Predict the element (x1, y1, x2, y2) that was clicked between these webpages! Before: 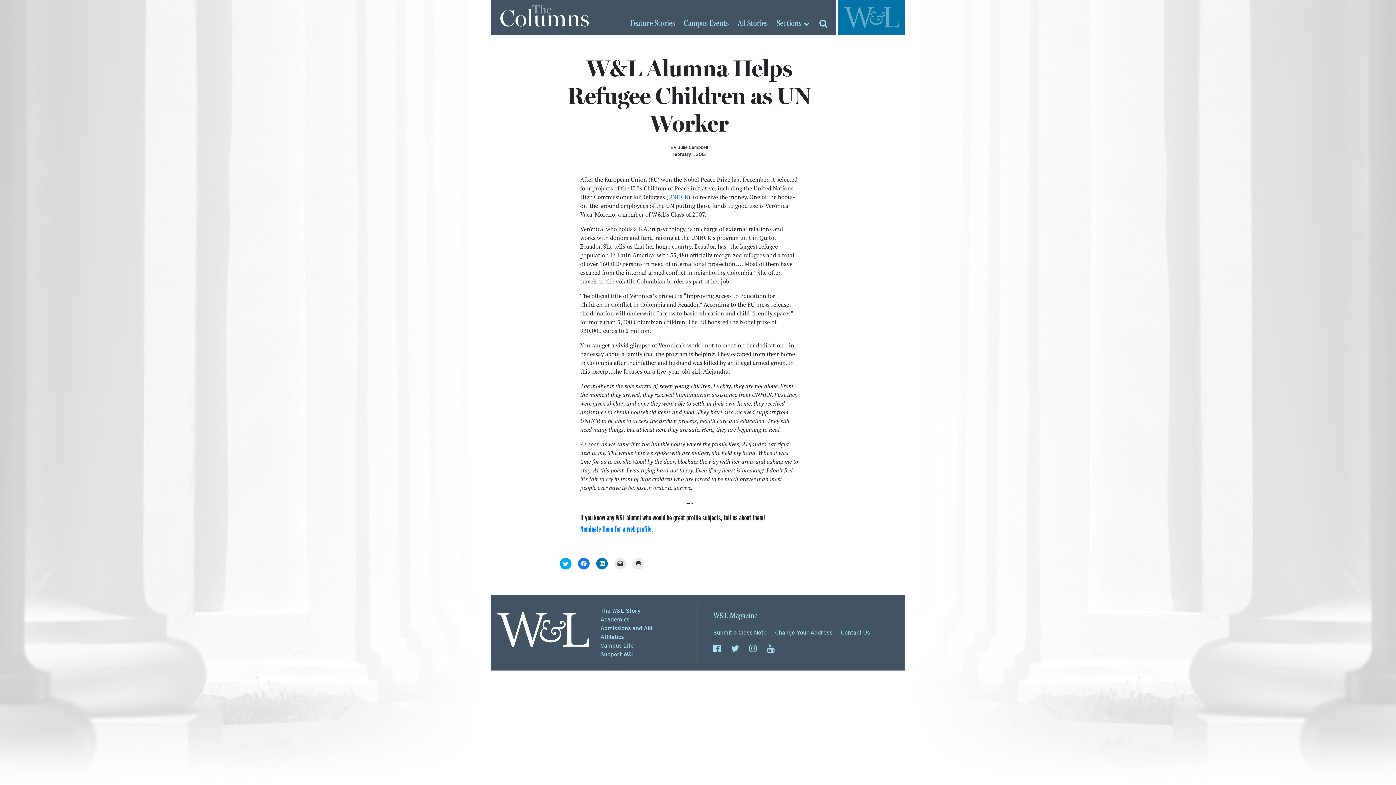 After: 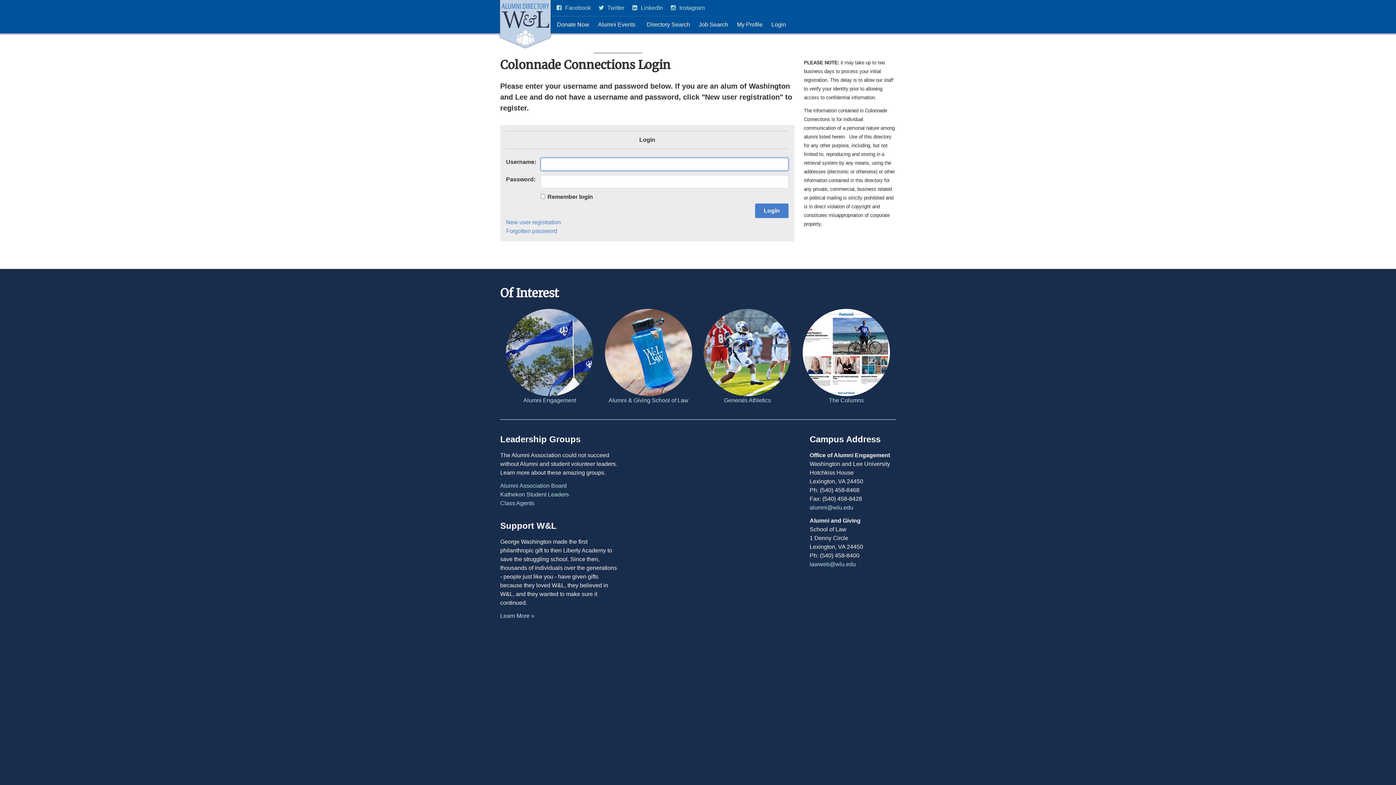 Action: label: Change Your Address bbox: (771, 628, 832, 637)